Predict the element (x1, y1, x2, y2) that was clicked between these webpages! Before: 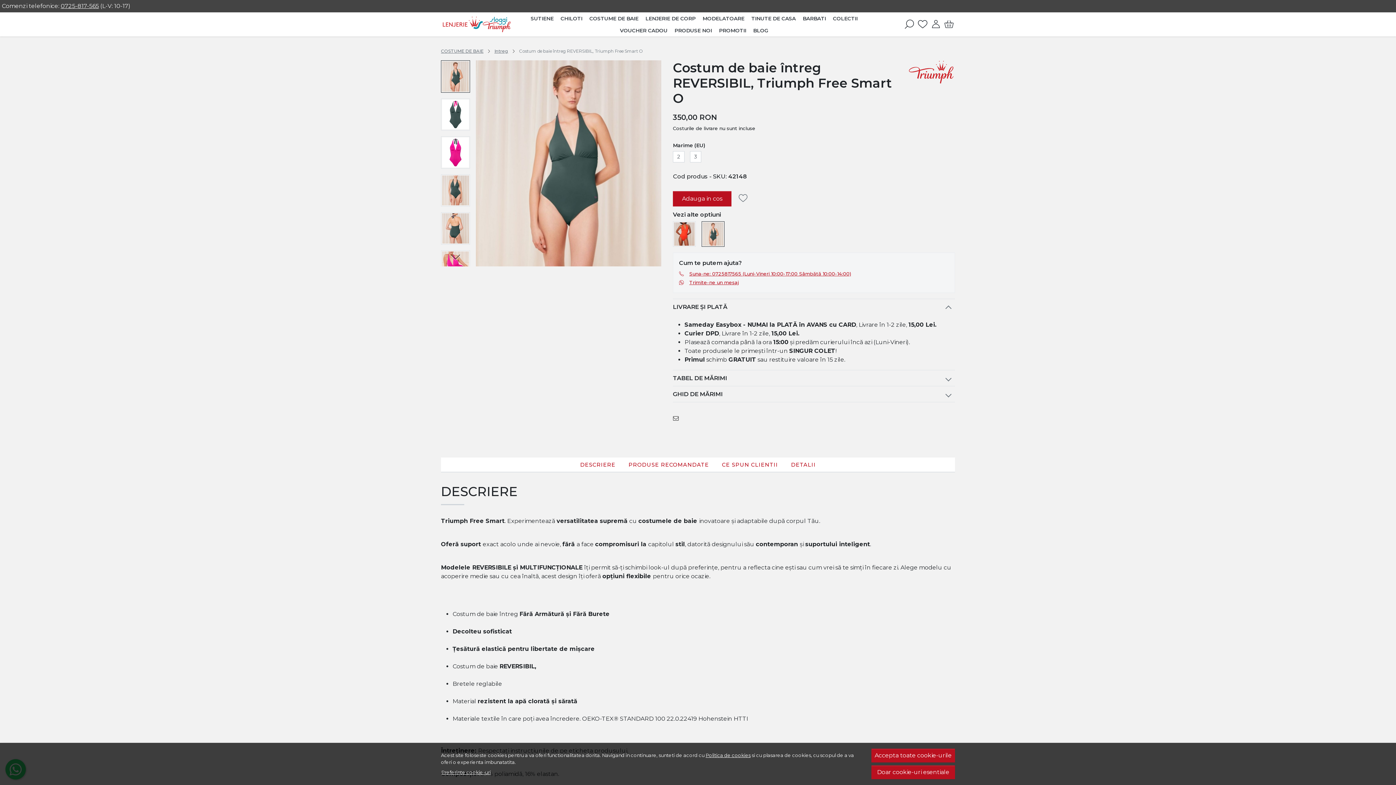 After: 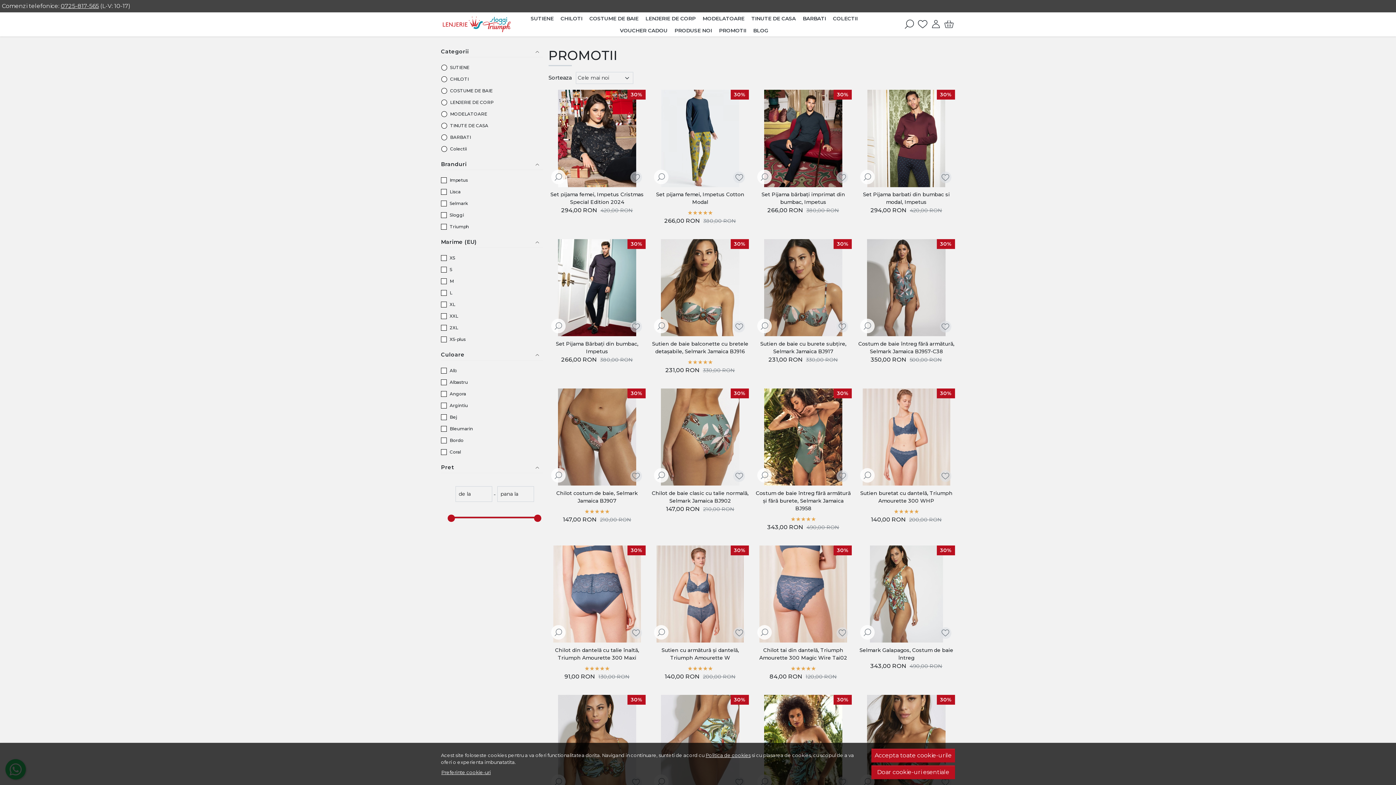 Action: label: PROMOTII bbox: (715, 25, 749, 36)